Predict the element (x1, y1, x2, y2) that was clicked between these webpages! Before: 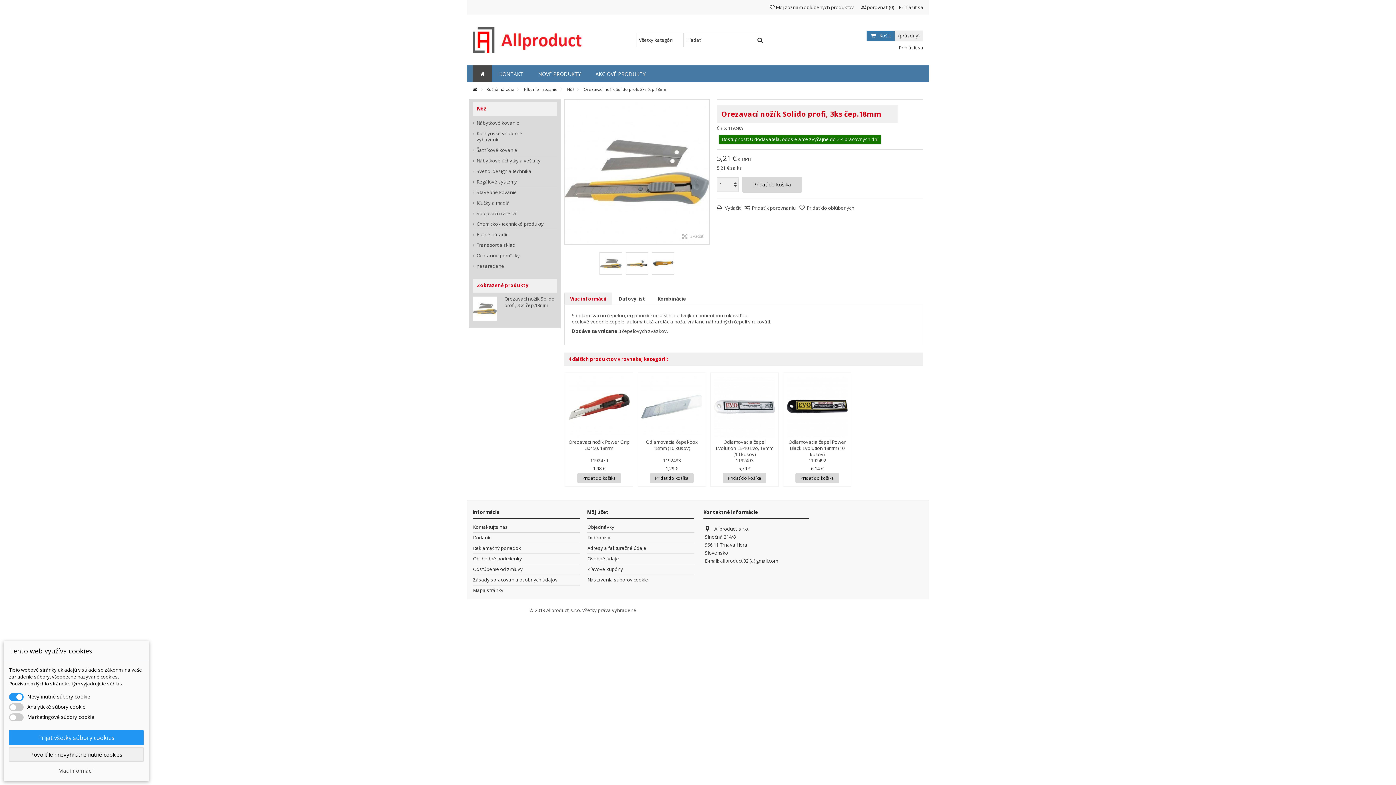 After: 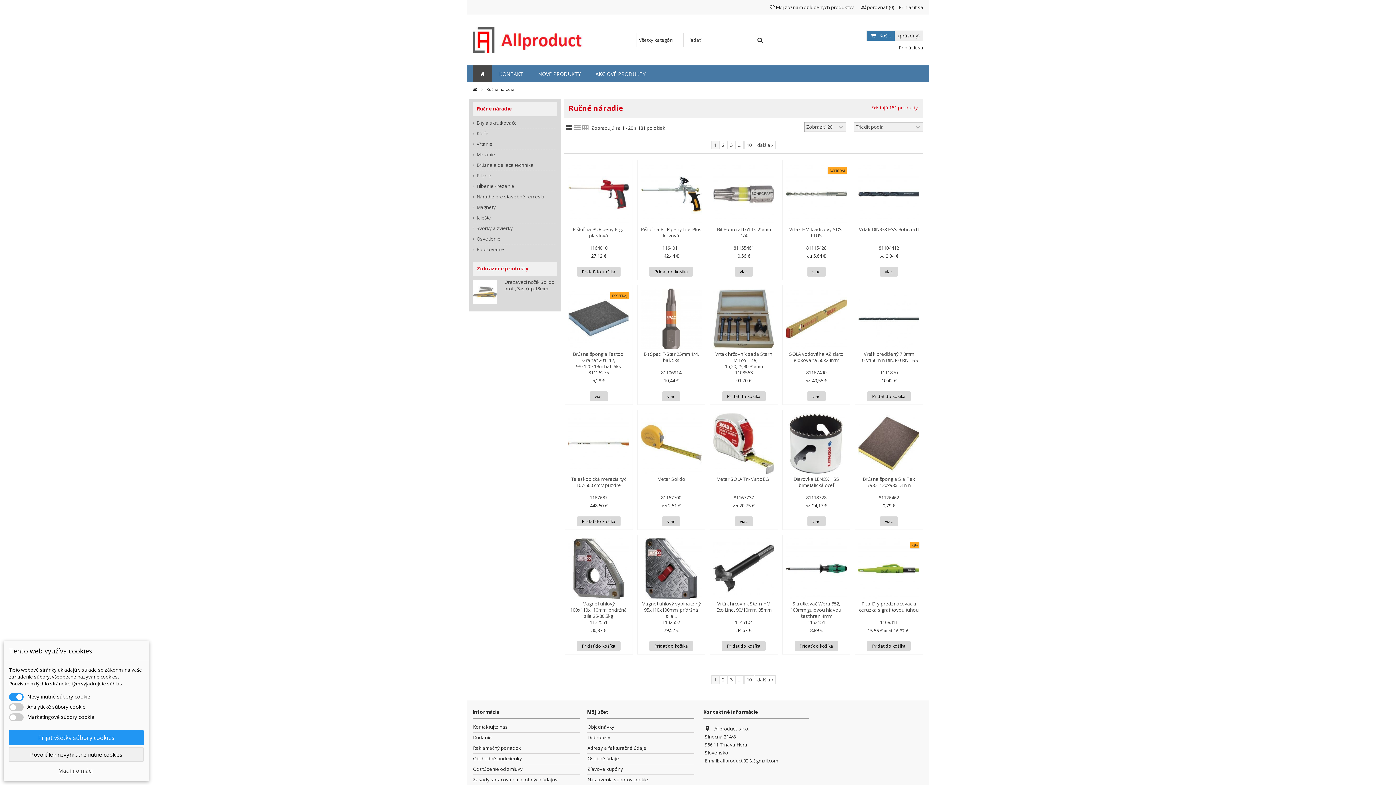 Action: bbox: (473, 231, 546, 237) label: Ručné náradie